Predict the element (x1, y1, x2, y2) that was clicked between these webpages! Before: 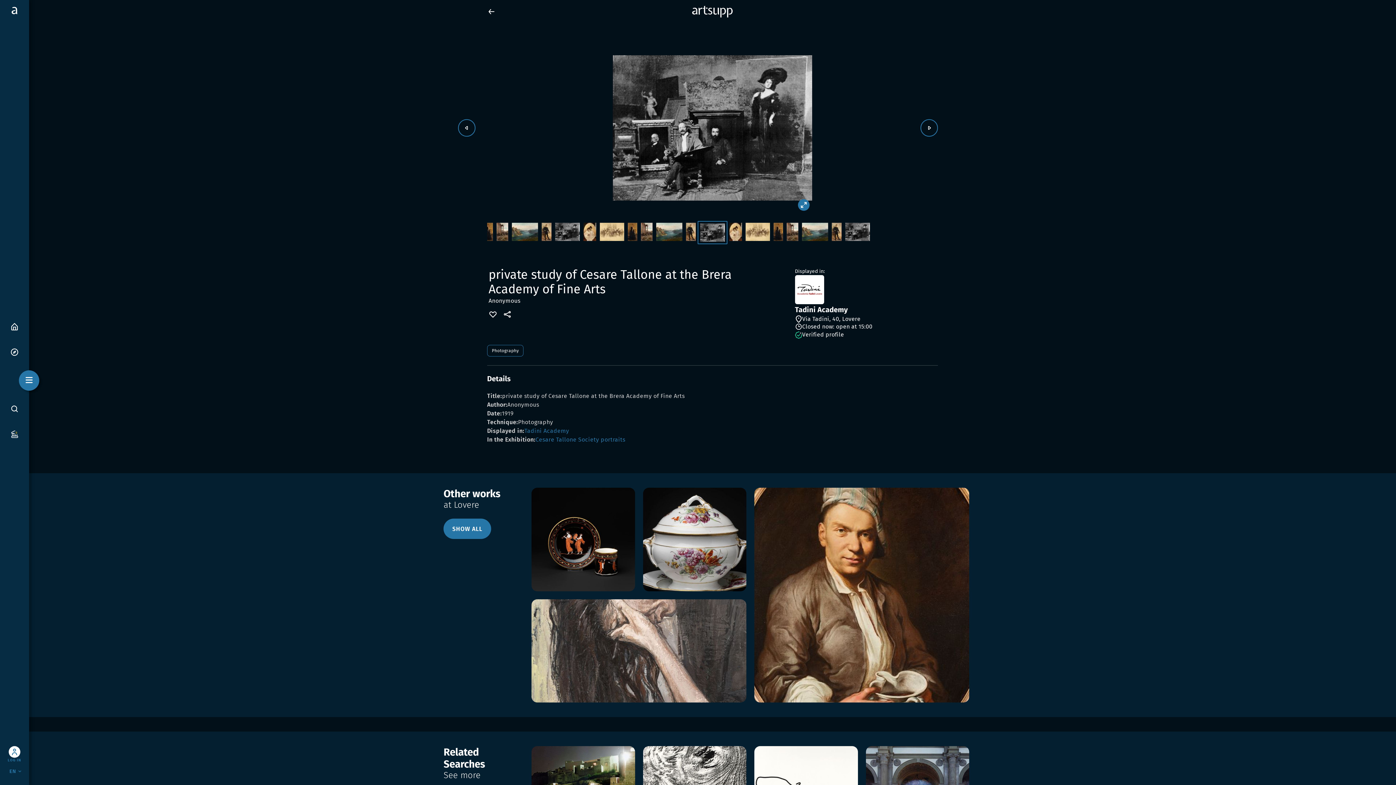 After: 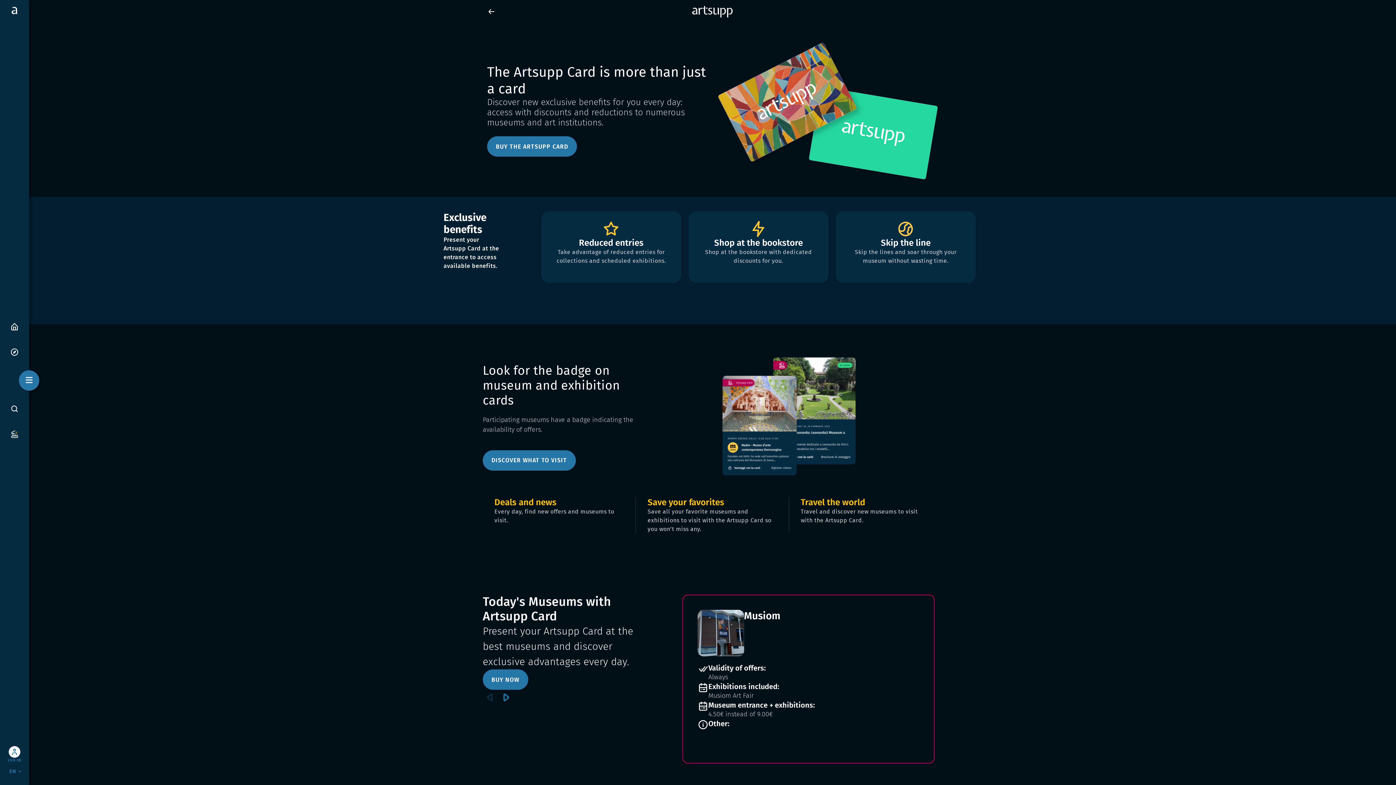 Action: label: ARTSUPP CARD bbox: (7, 427, 21, 441)